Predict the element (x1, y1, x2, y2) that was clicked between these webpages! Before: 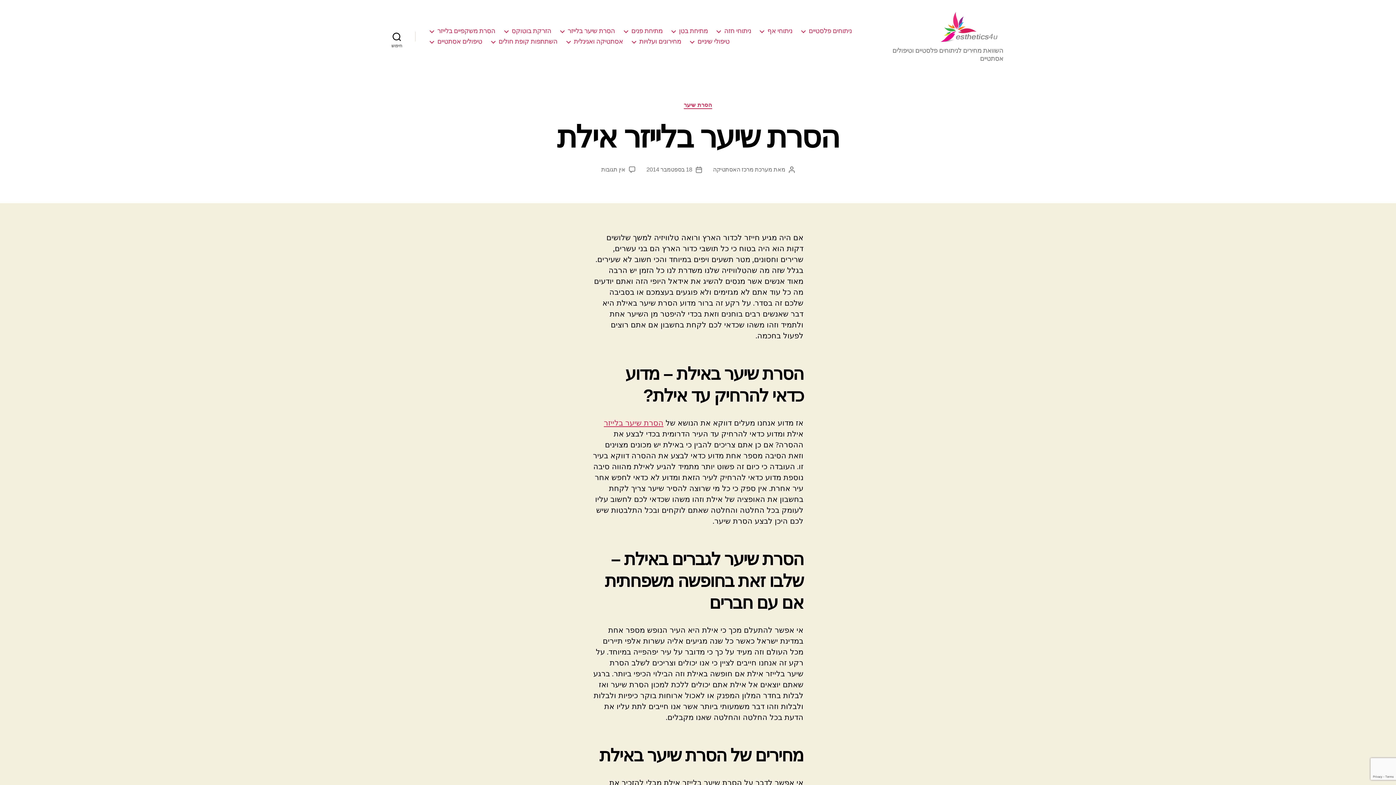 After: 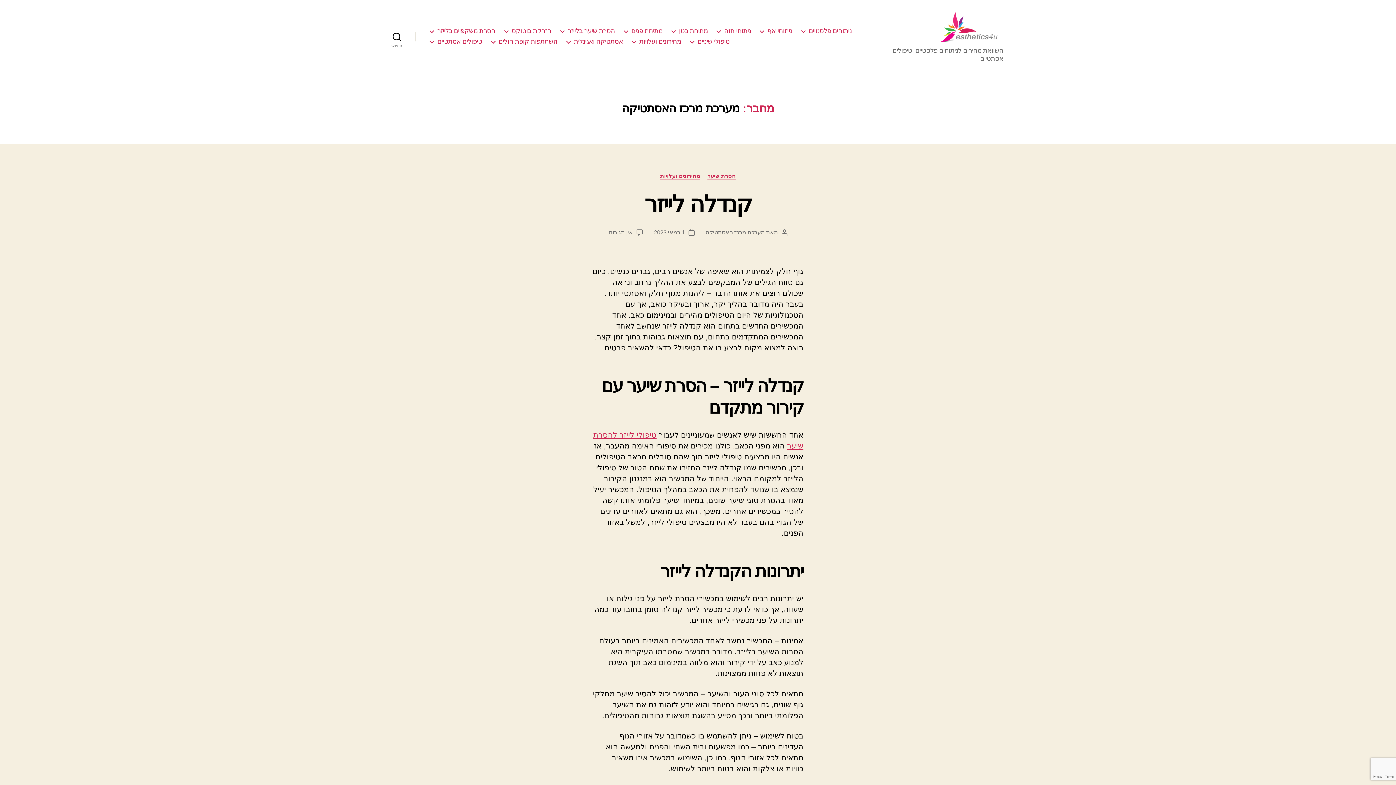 Action: bbox: (713, 166, 772, 172) label: מערכת מרכז האסתטיקה